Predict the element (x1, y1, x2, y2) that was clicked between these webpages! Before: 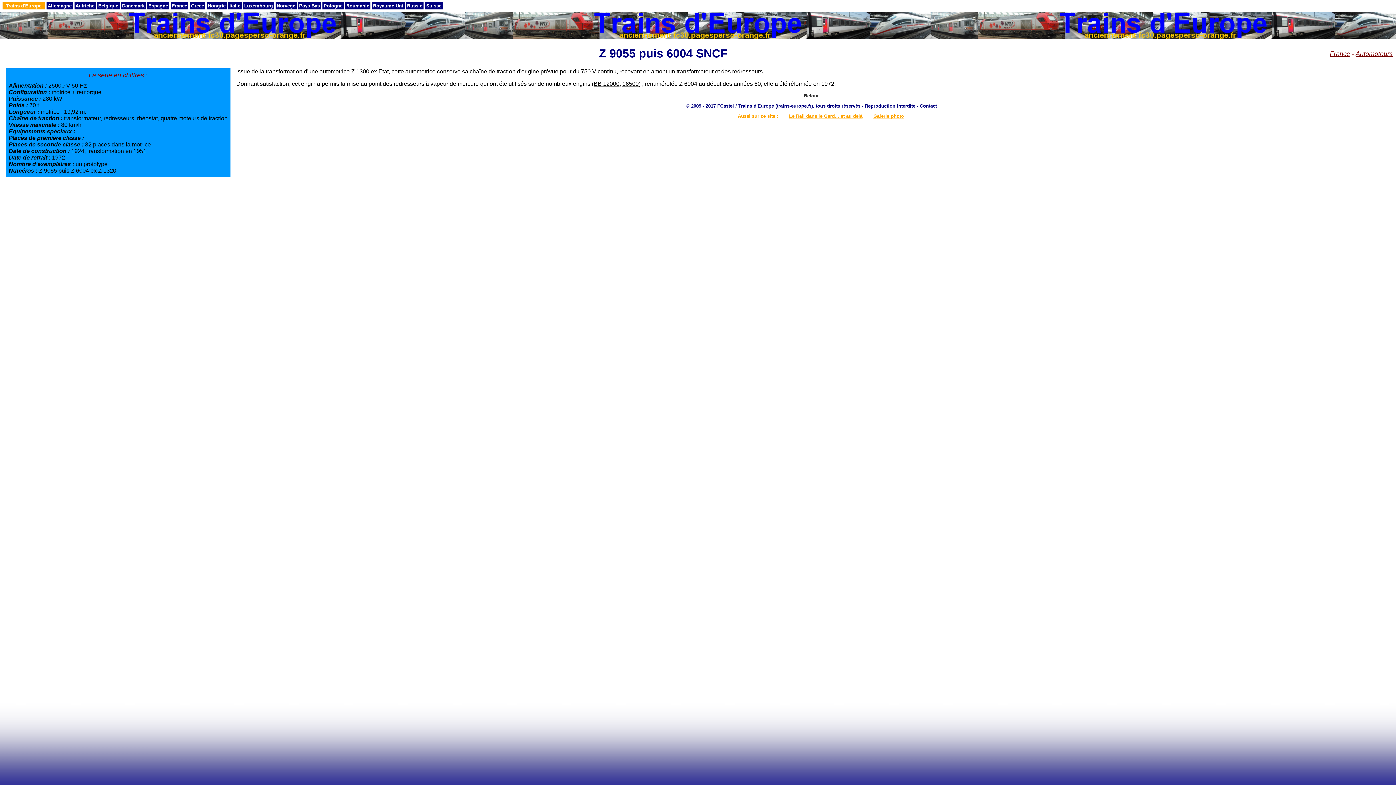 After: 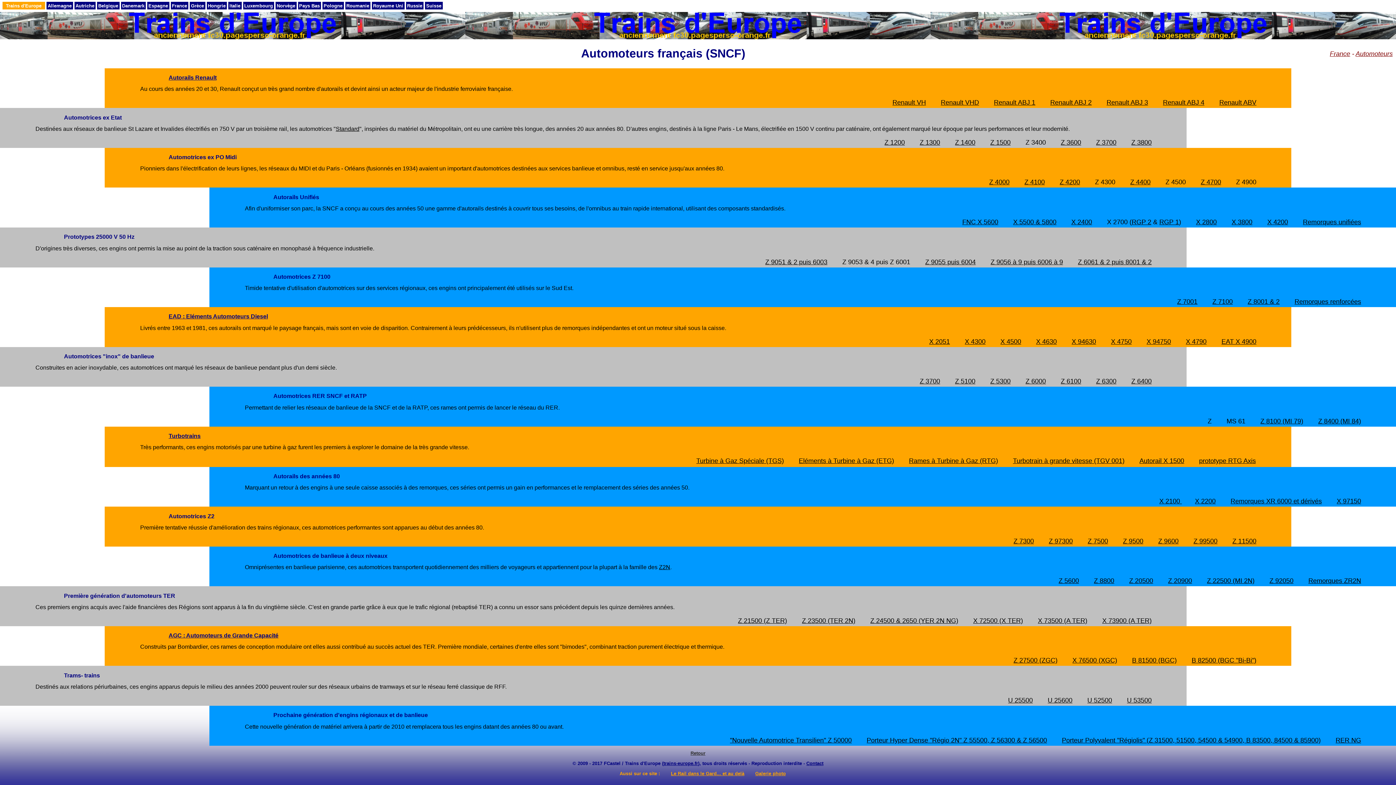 Action: label: Automoteurs bbox: (1356, 50, 1393, 57)